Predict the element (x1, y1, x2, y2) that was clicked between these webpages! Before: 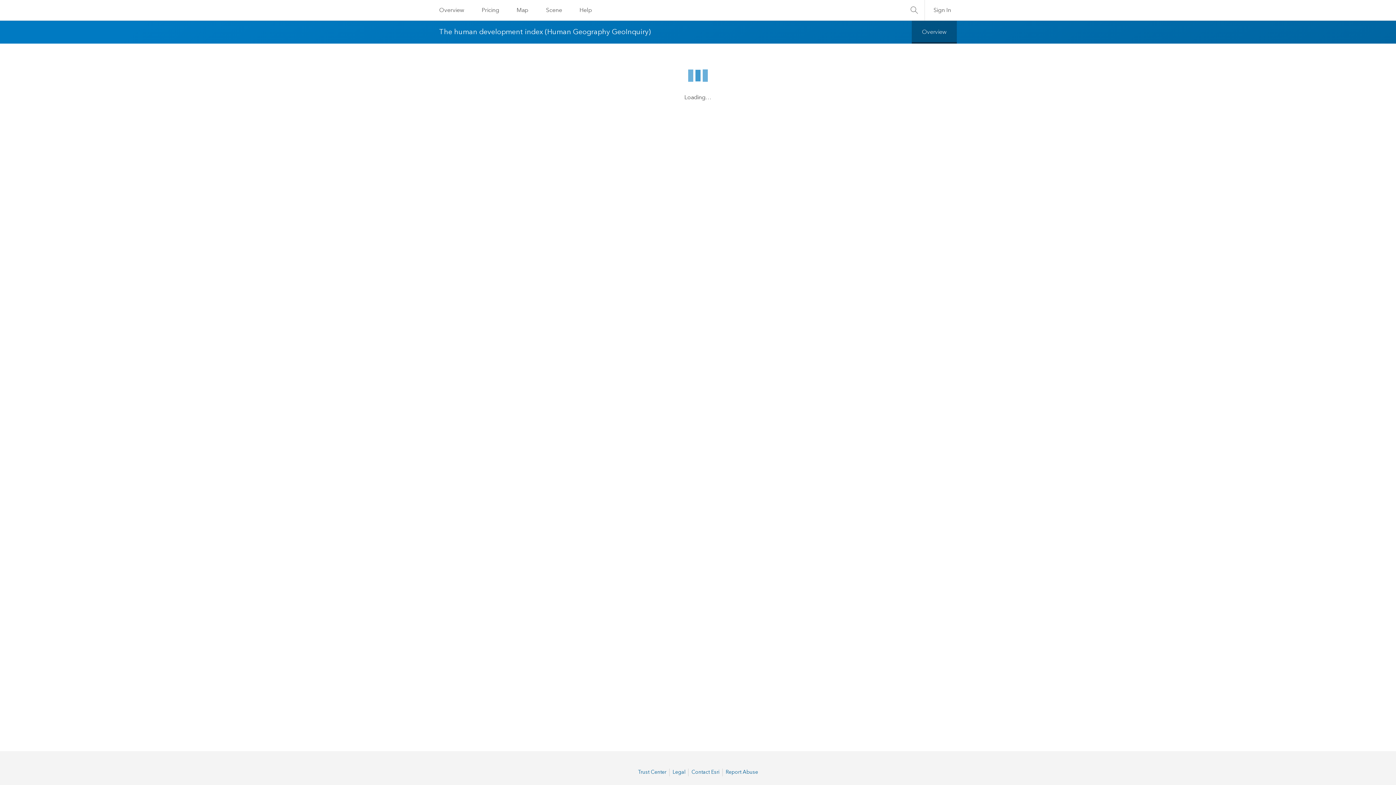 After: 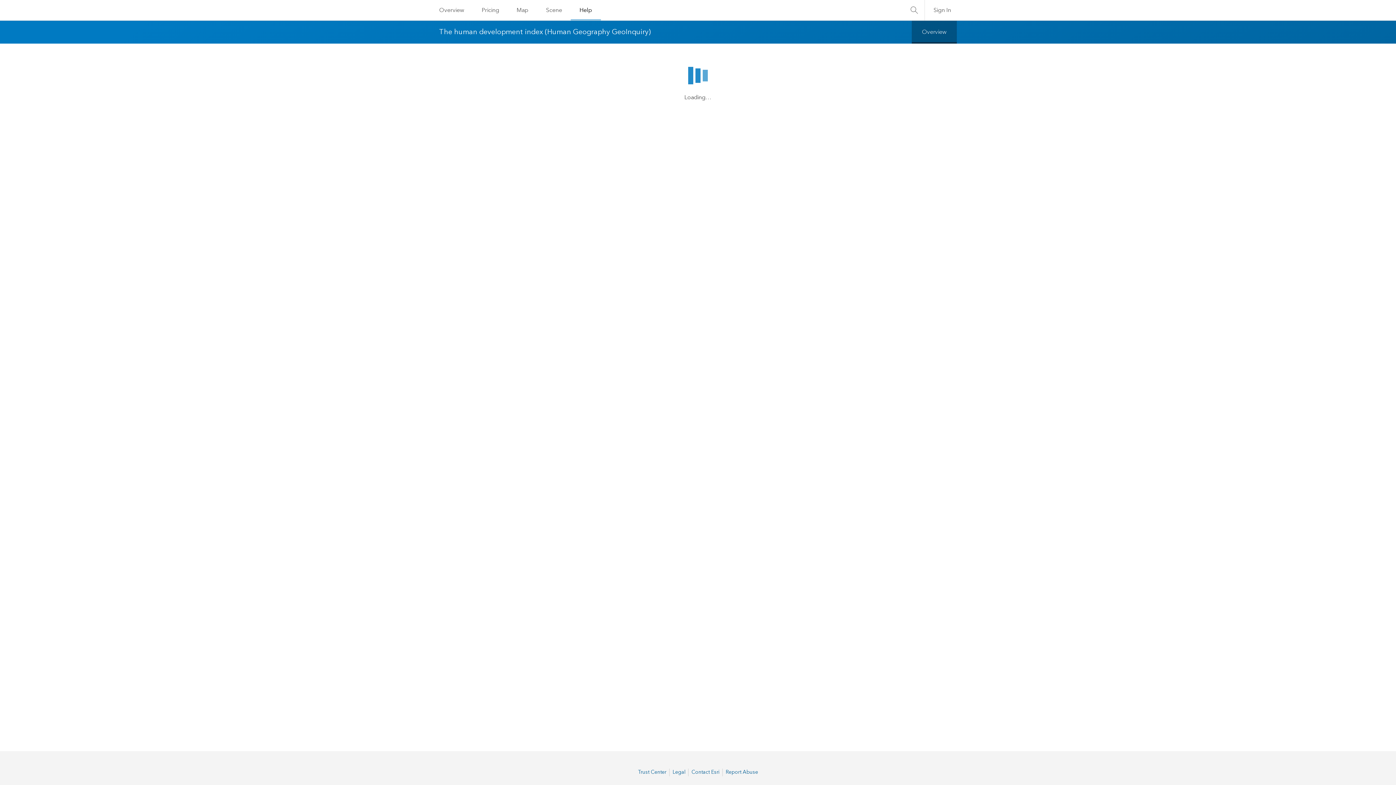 Action: label: Help bbox: (570, 0, 601, 20)